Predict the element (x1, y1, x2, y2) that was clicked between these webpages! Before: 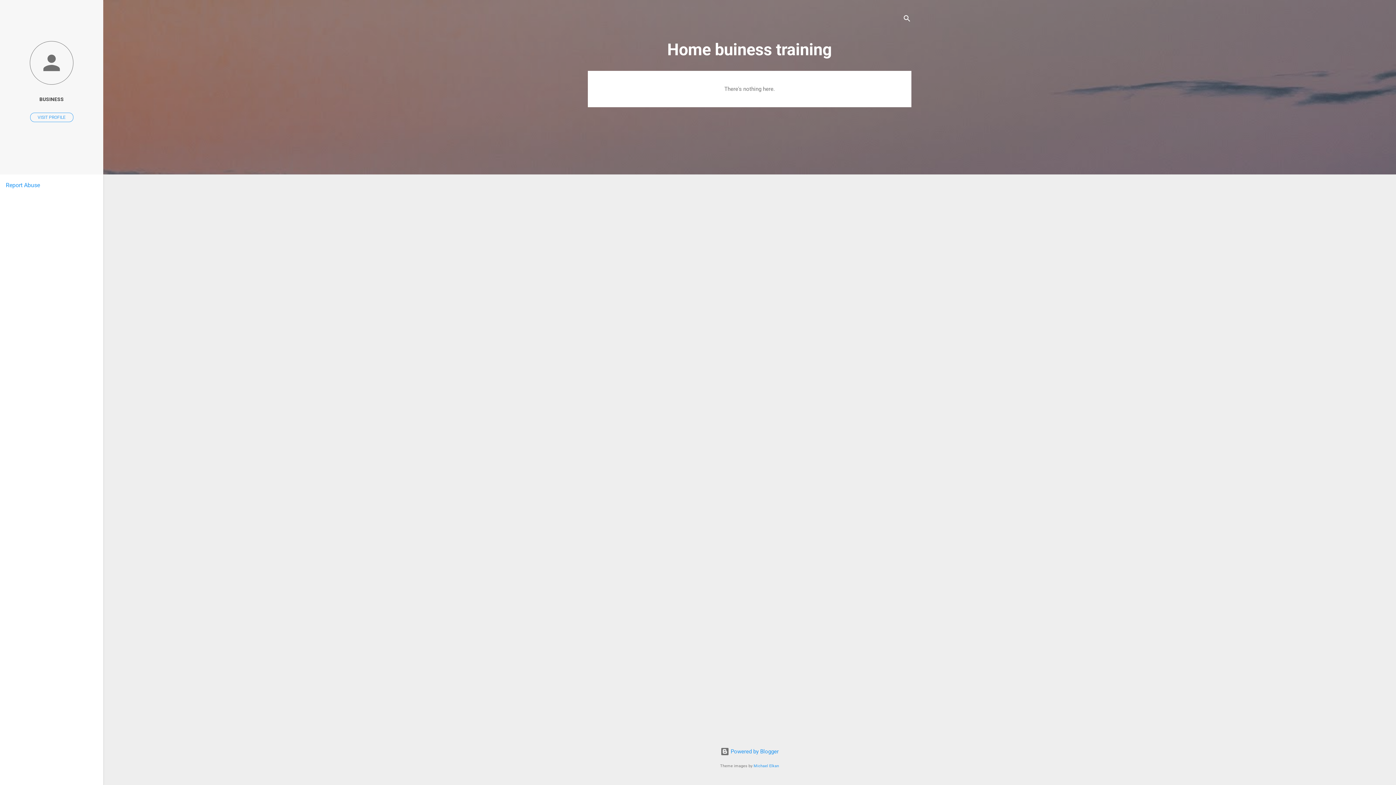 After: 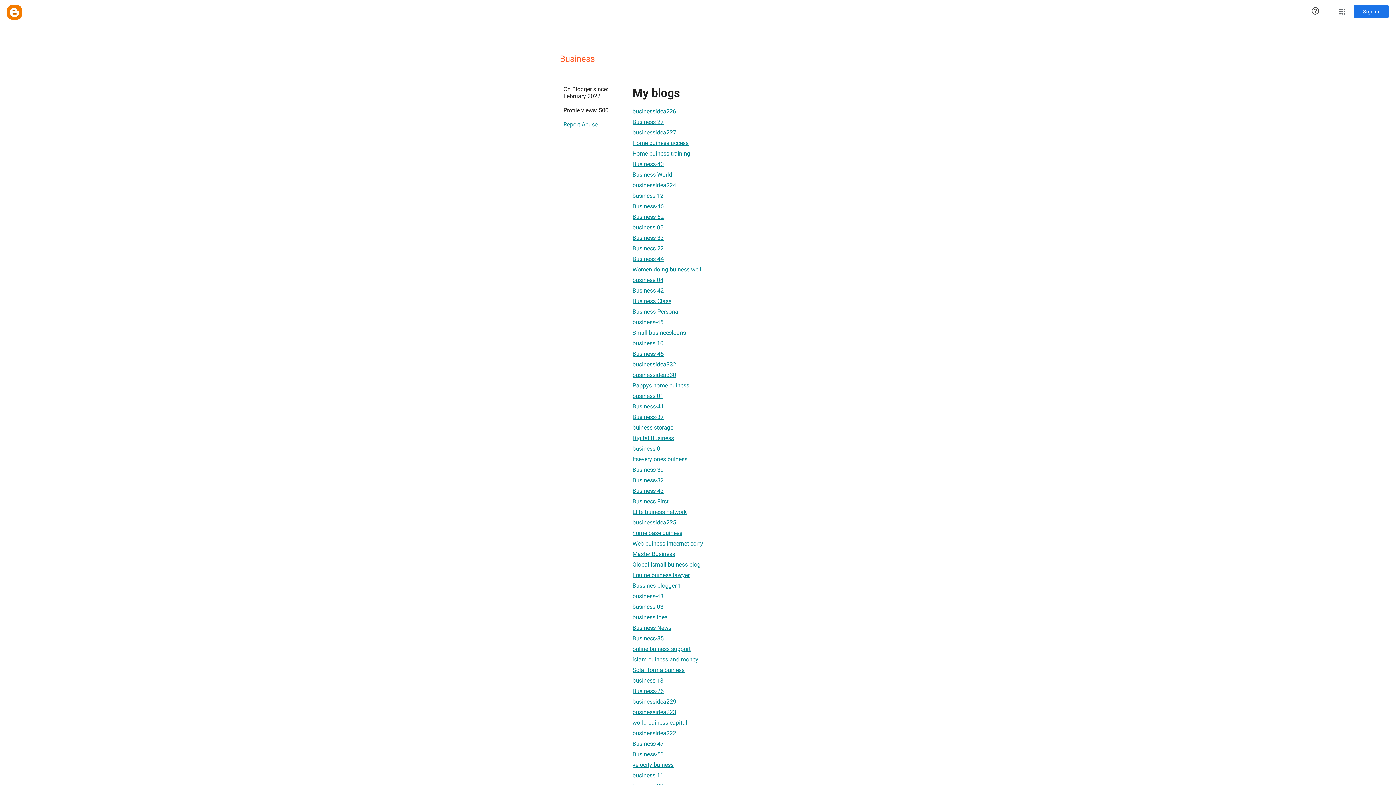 Action: bbox: (0, 40, 103, 86)